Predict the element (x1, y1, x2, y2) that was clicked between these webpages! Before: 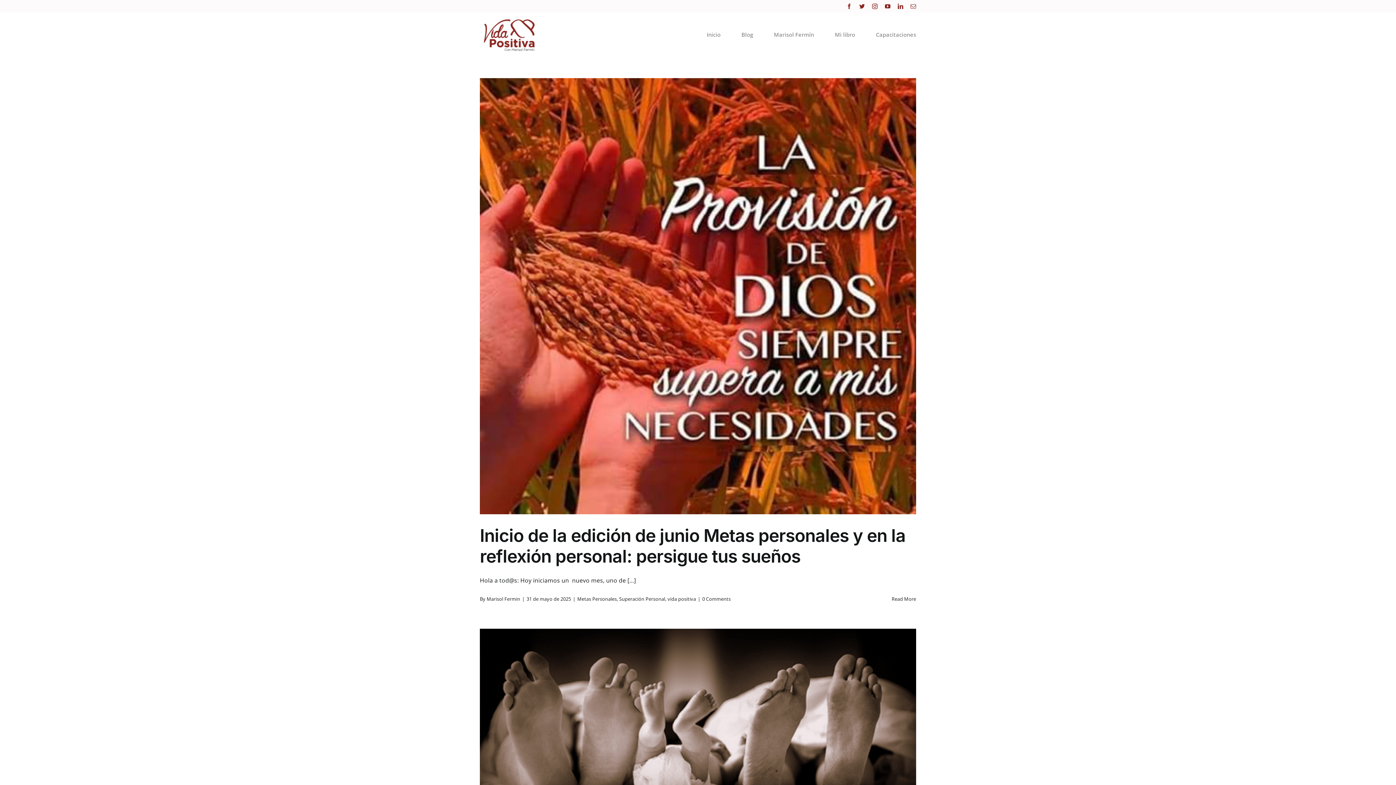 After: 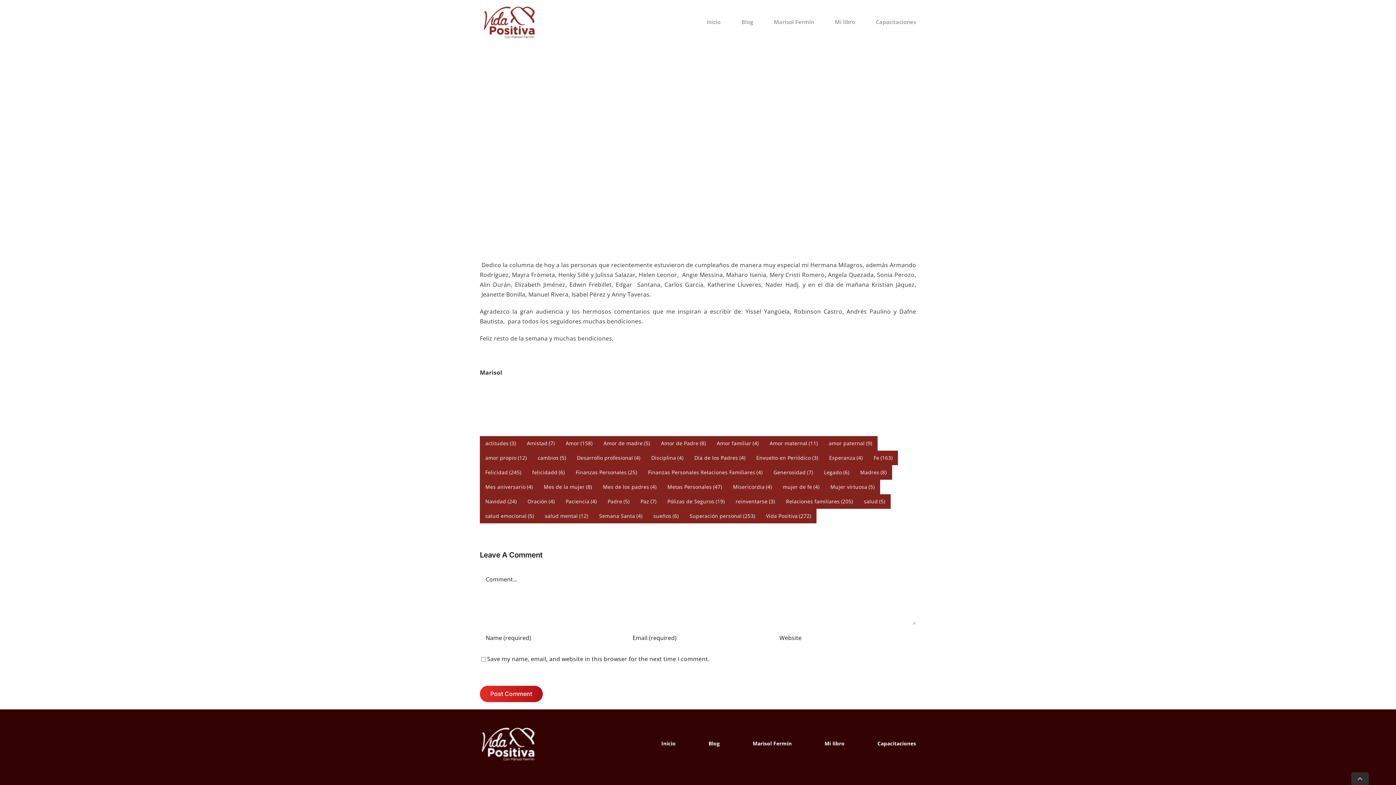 Action: label: 0 Comments bbox: (702, 596, 730, 602)